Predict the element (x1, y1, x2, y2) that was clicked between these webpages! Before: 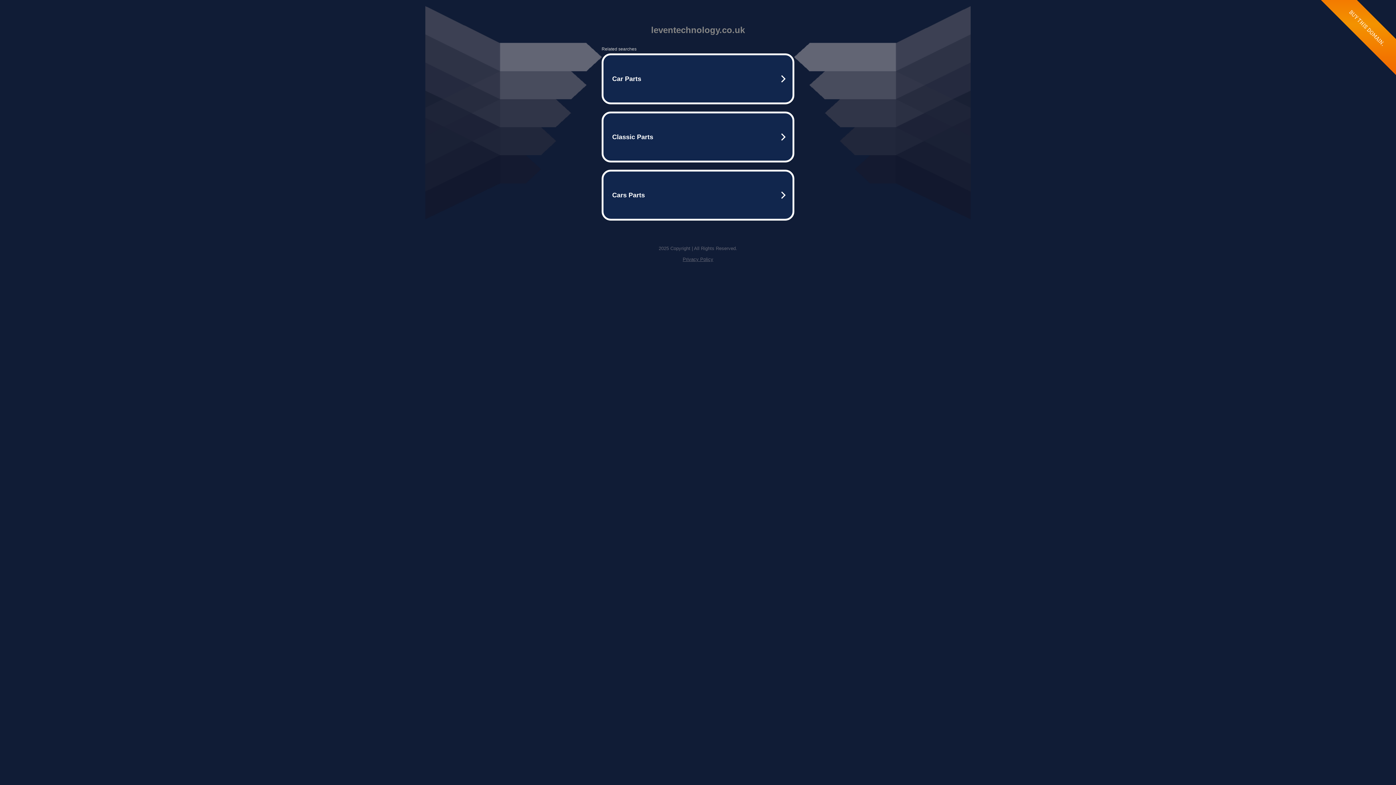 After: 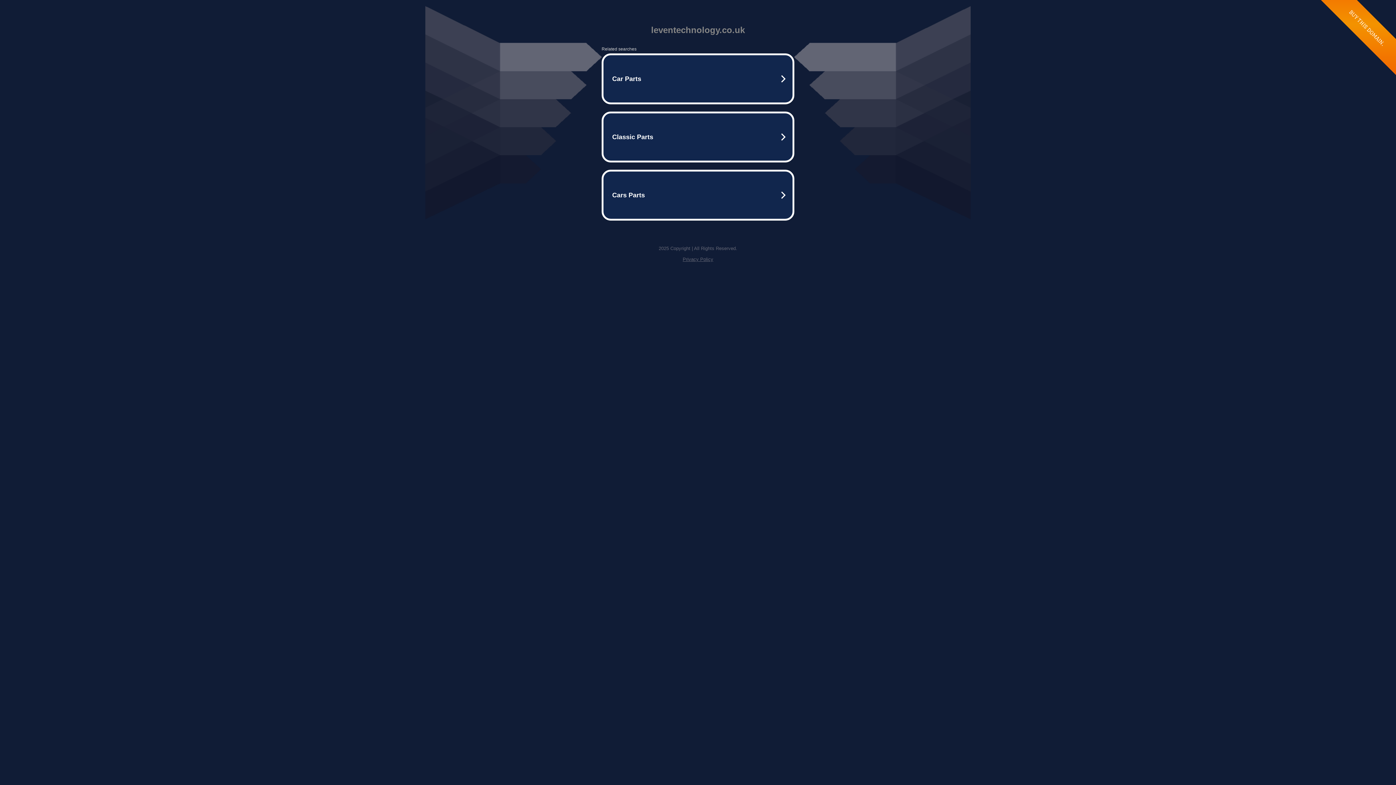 Action: label: Privacy Policy bbox: (682, 256, 713, 262)